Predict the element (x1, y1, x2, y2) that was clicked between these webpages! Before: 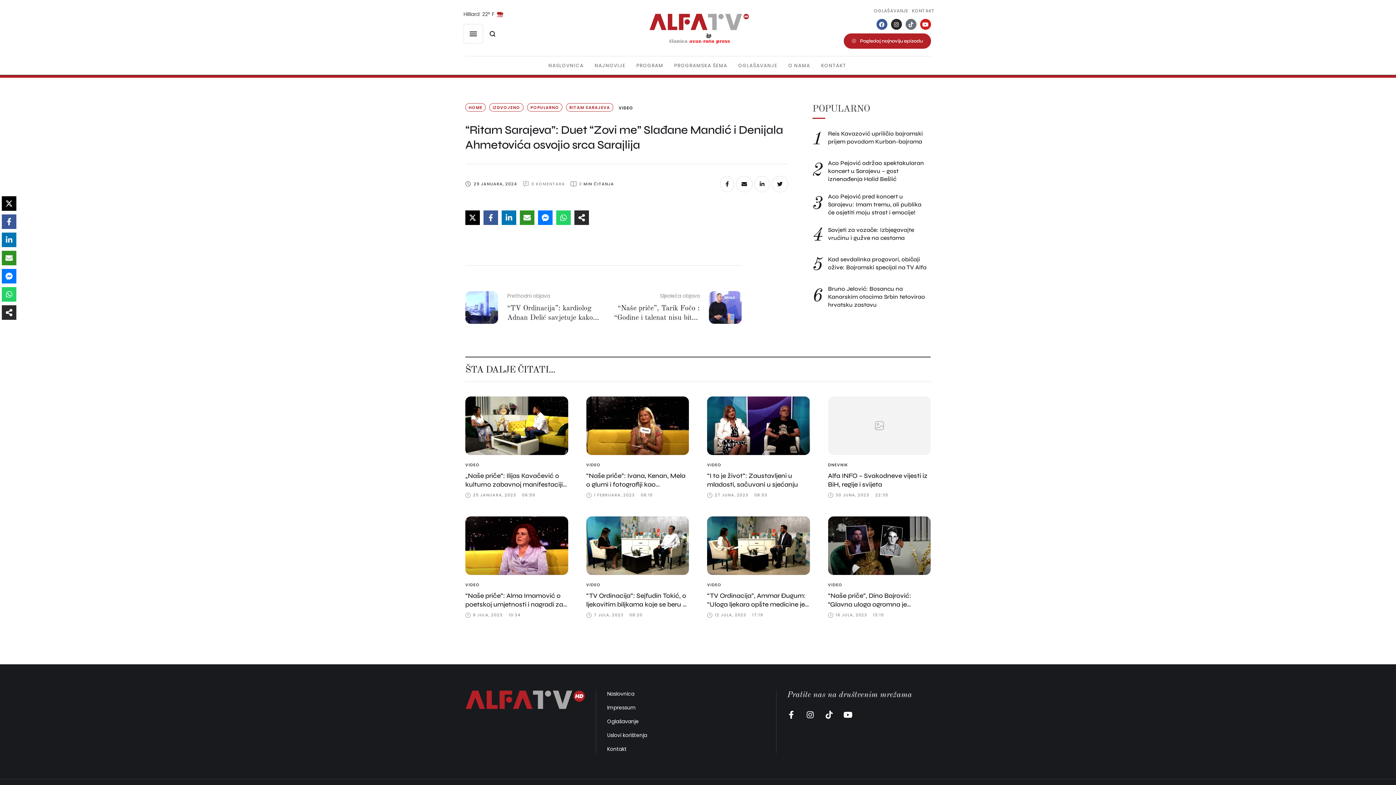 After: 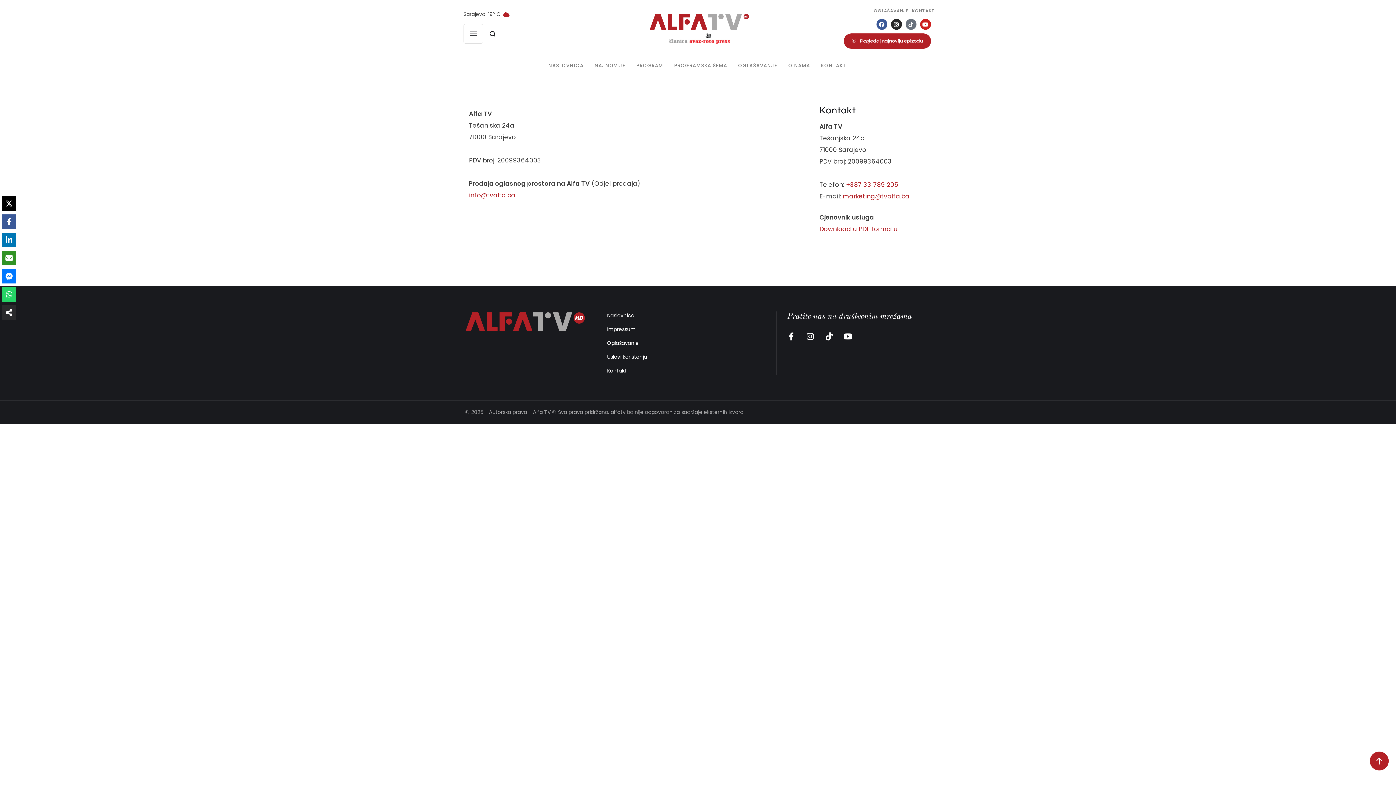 Action: label: Impressum bbox: (607, 704, 635, 711)